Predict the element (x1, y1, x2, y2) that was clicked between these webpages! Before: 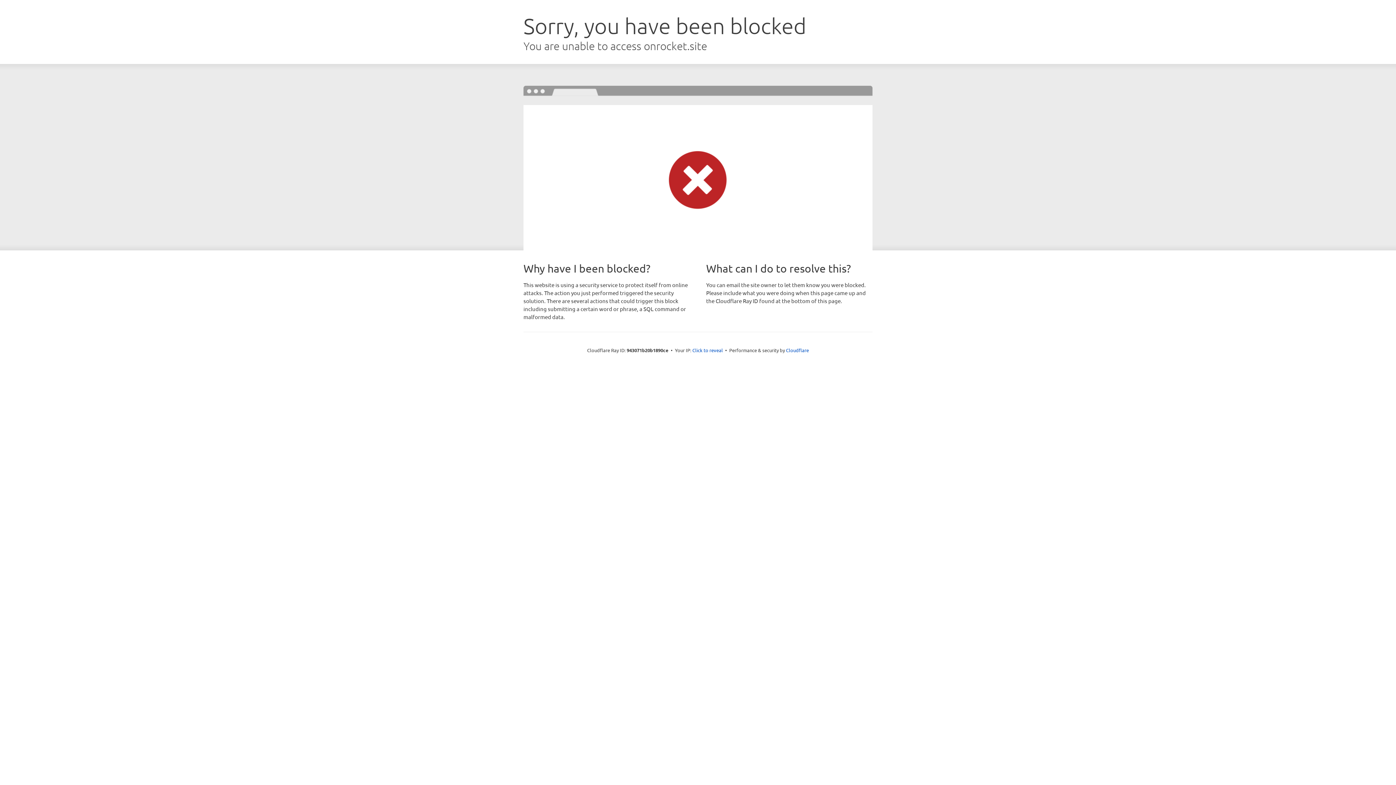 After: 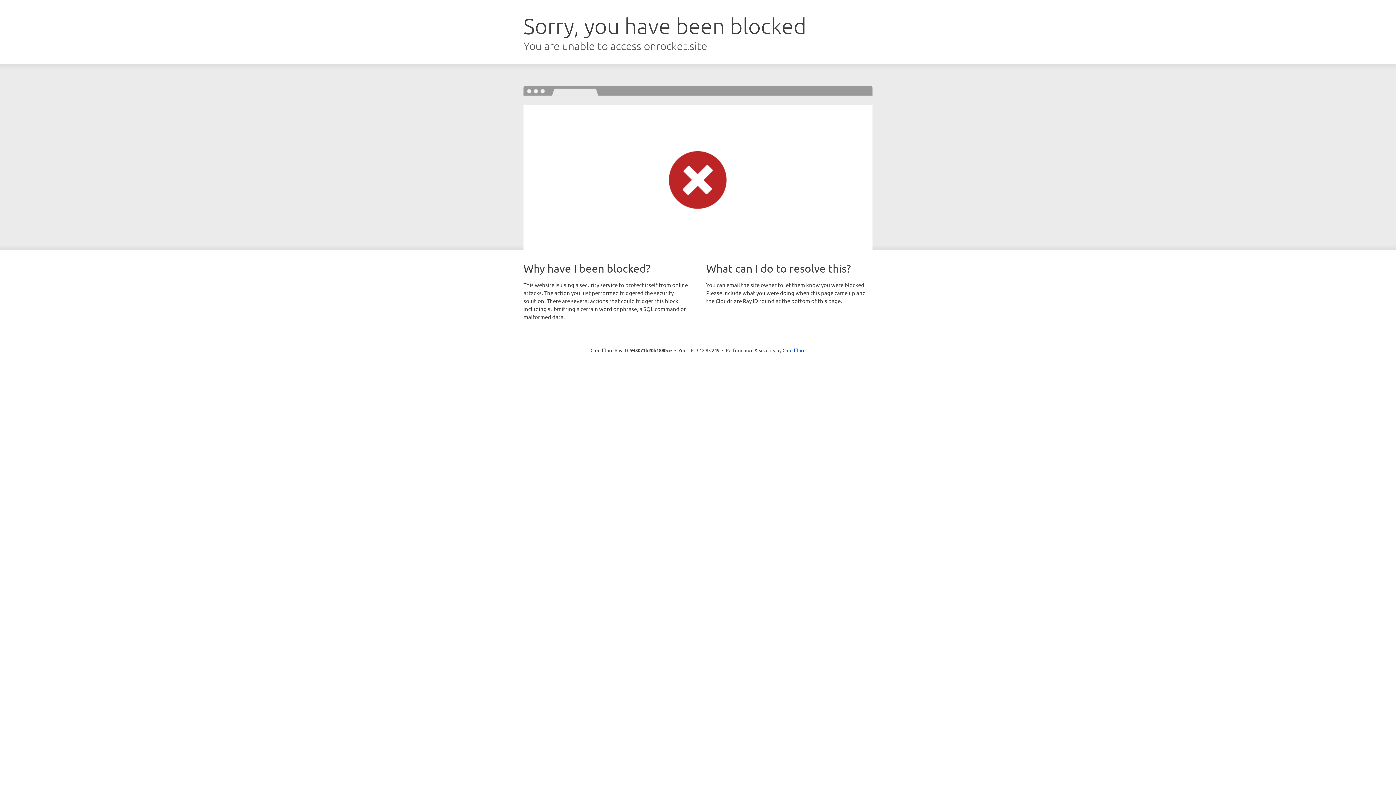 Action: bbox: (692, 346, 723, 353) label: Click to reveal